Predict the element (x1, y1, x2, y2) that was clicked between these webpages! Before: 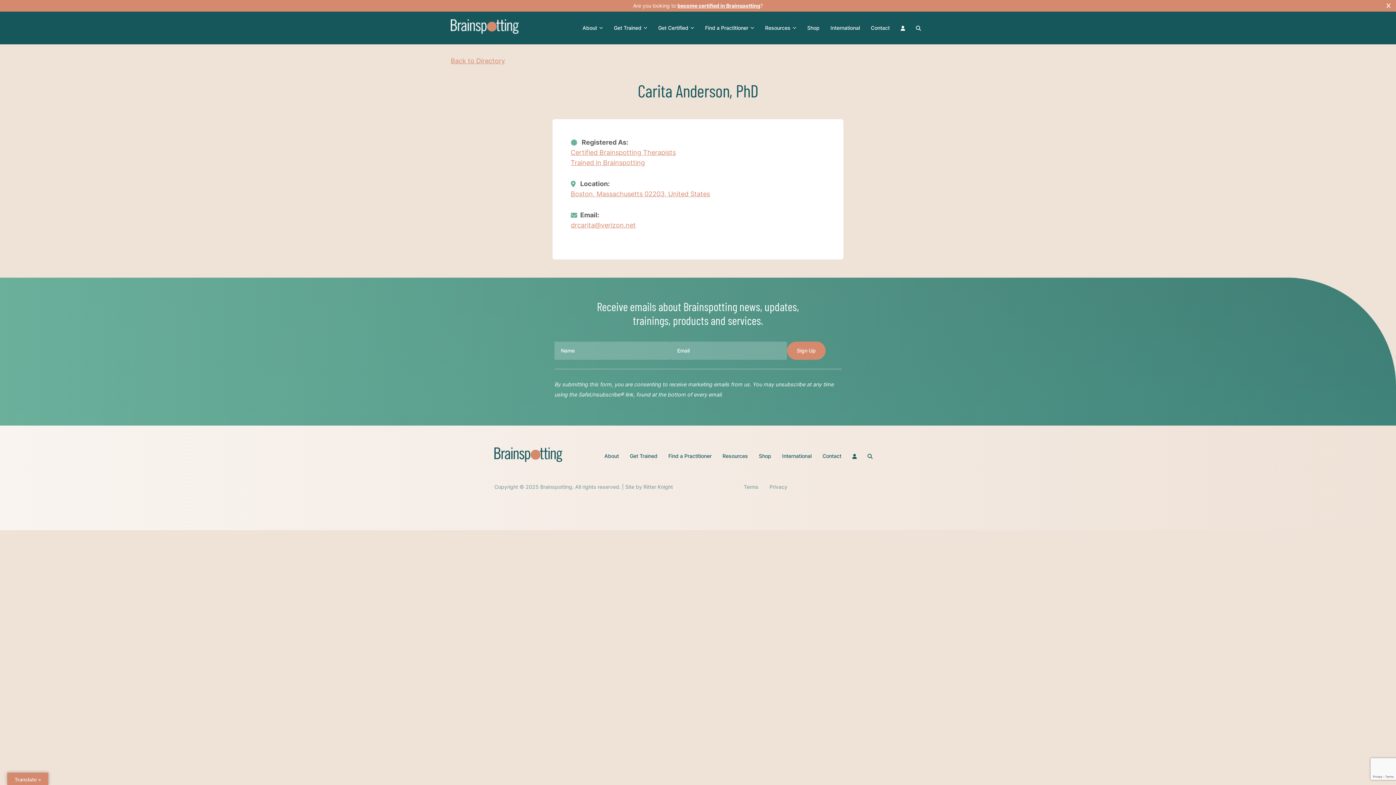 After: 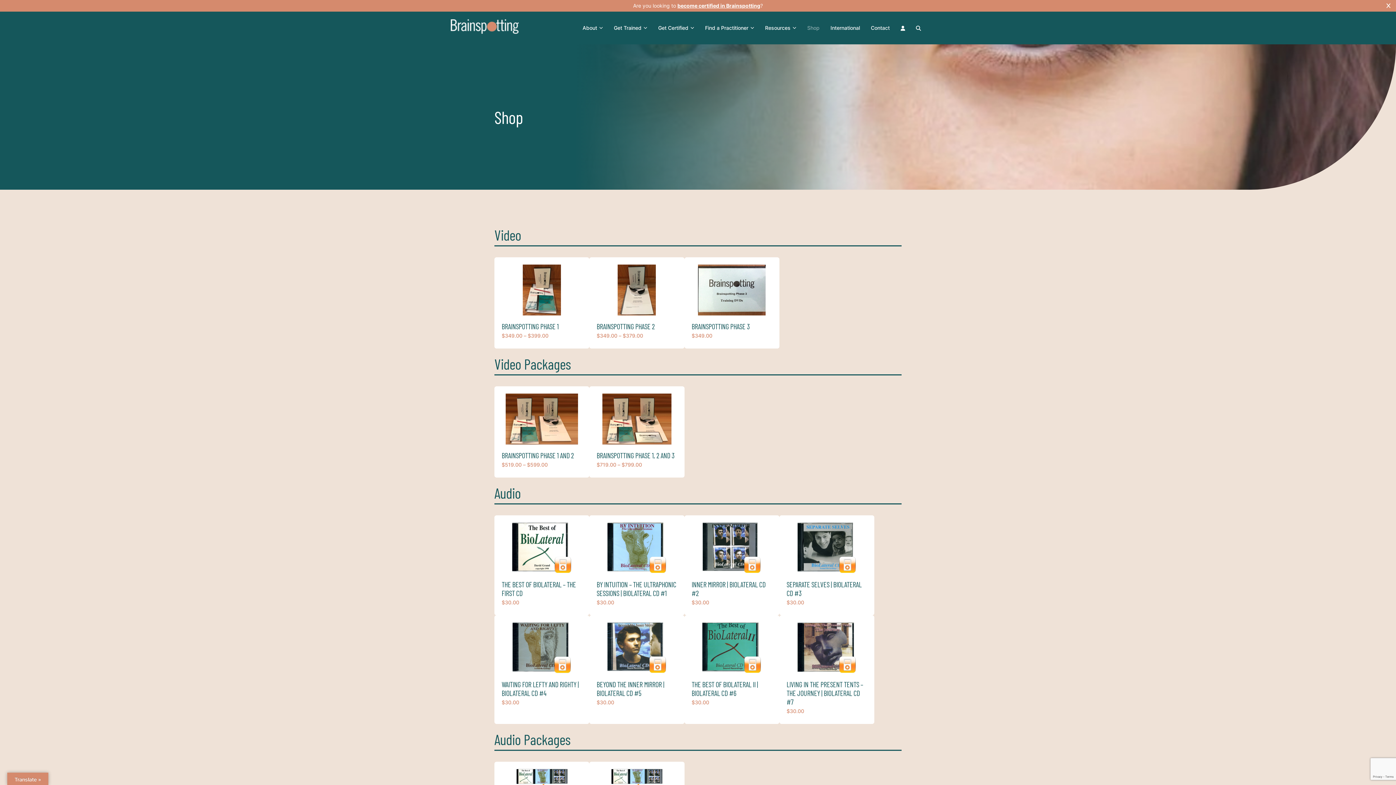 Action: bbox: (759, 452, 771, 460) label: Shop